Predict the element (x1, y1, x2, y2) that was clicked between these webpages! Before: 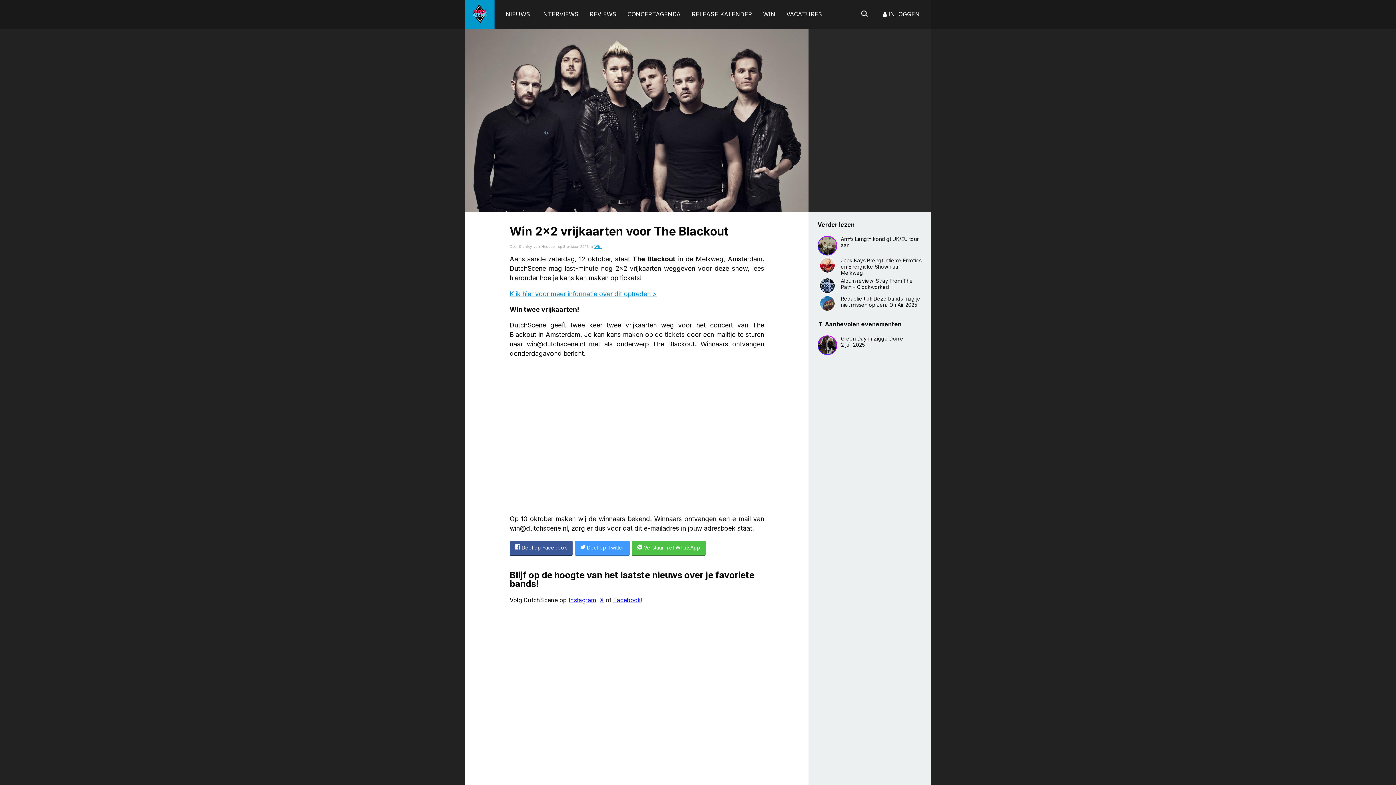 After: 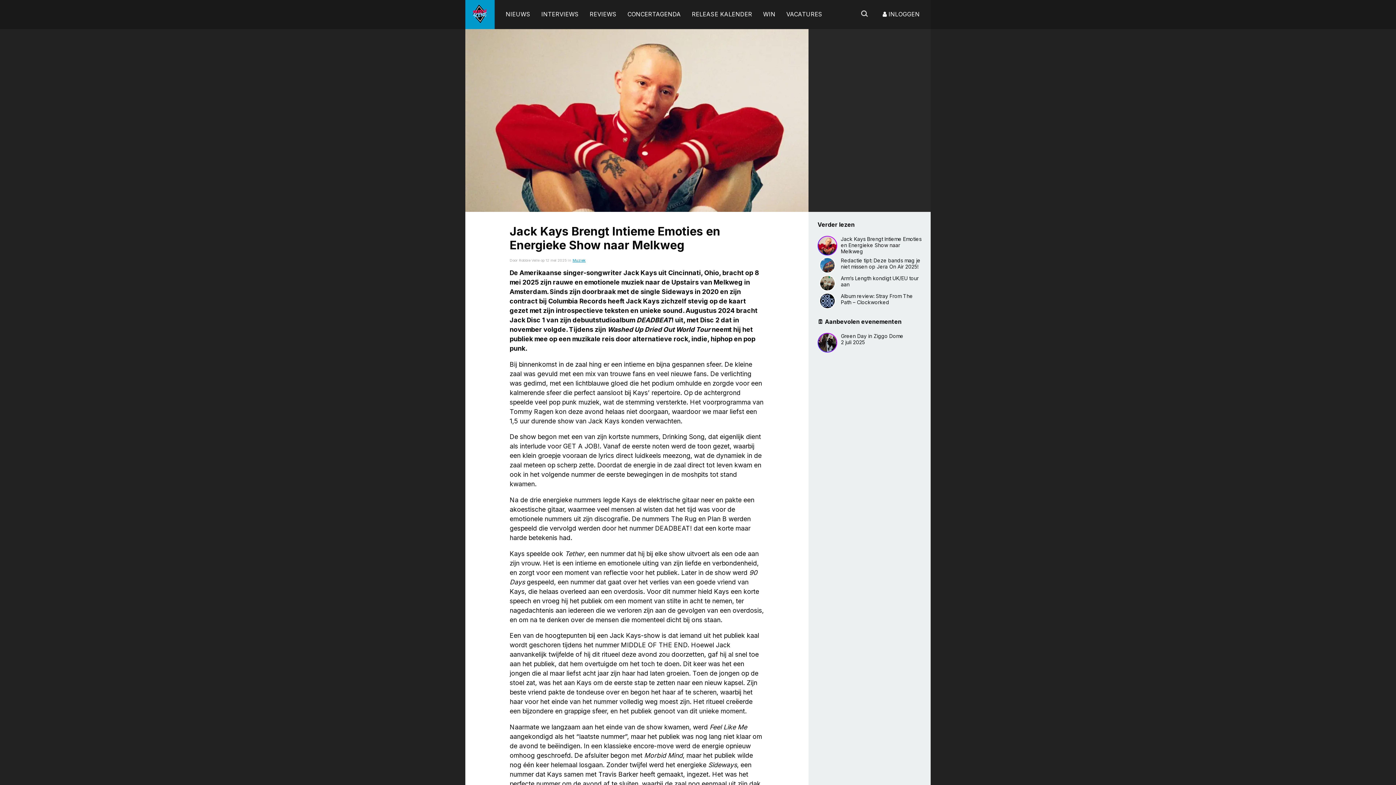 Action: bbox: (817, 255, 921, 259) label: Jack Kays Brengt Intieme Emoties en Energieke Show naar Melkweg